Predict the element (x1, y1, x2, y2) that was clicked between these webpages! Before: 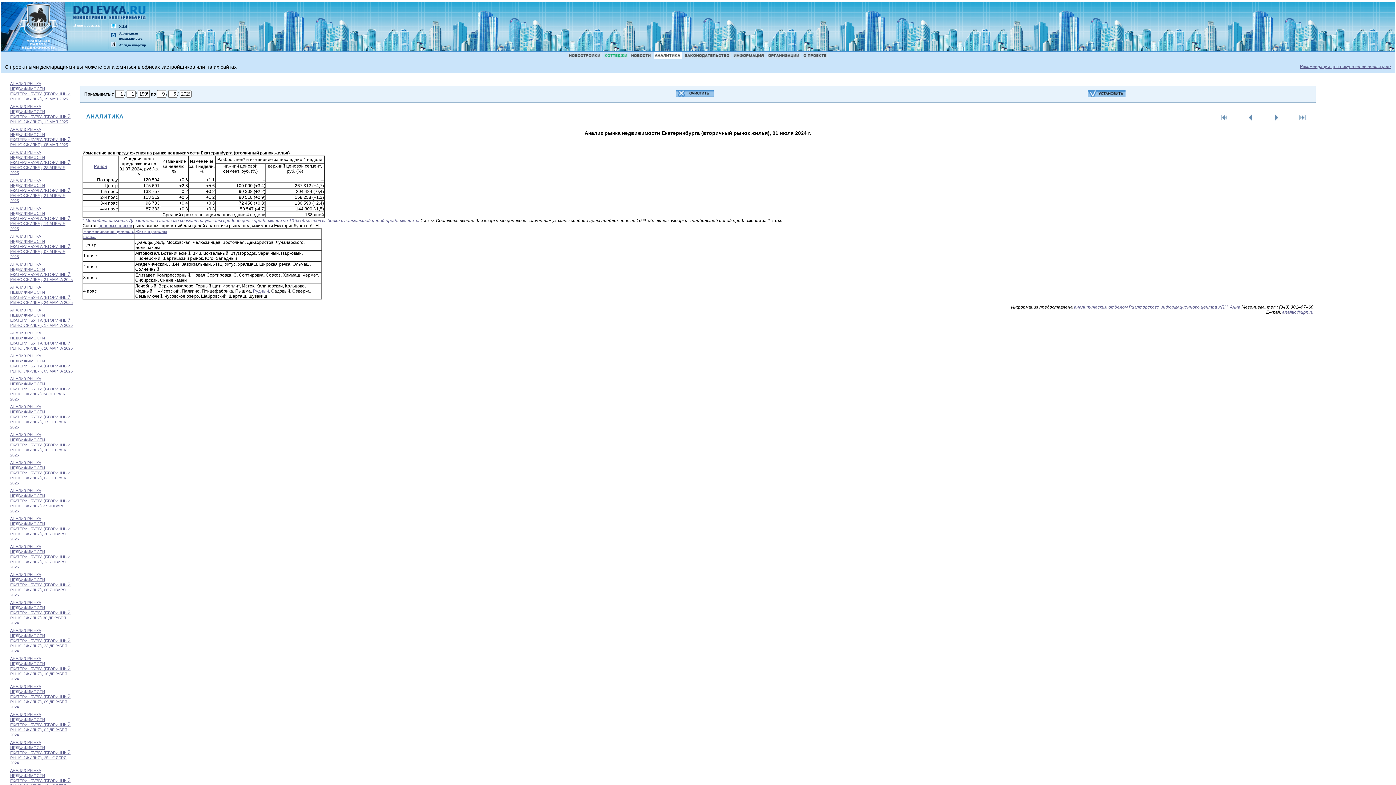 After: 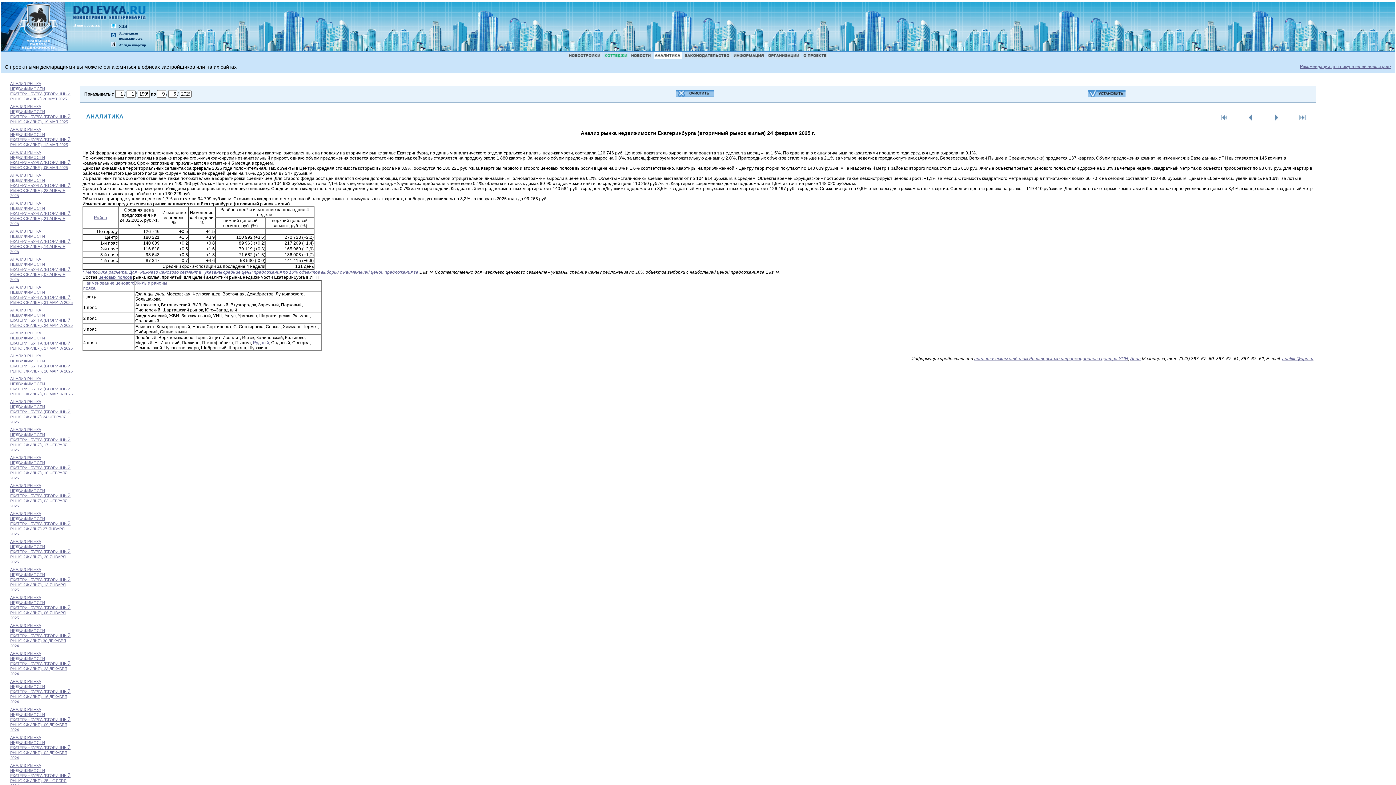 Action: label: АНАЛИЗ РЫНКА НЕДВИЖИМОСТИ ЕКАТЕРИНБУРГА (ВТОРИЧНЫЙ РЫНОК ЖИЛЬЯ) 24 ФЕВРАЛЯ 2025 bbox: (10, 376, 70, 401)